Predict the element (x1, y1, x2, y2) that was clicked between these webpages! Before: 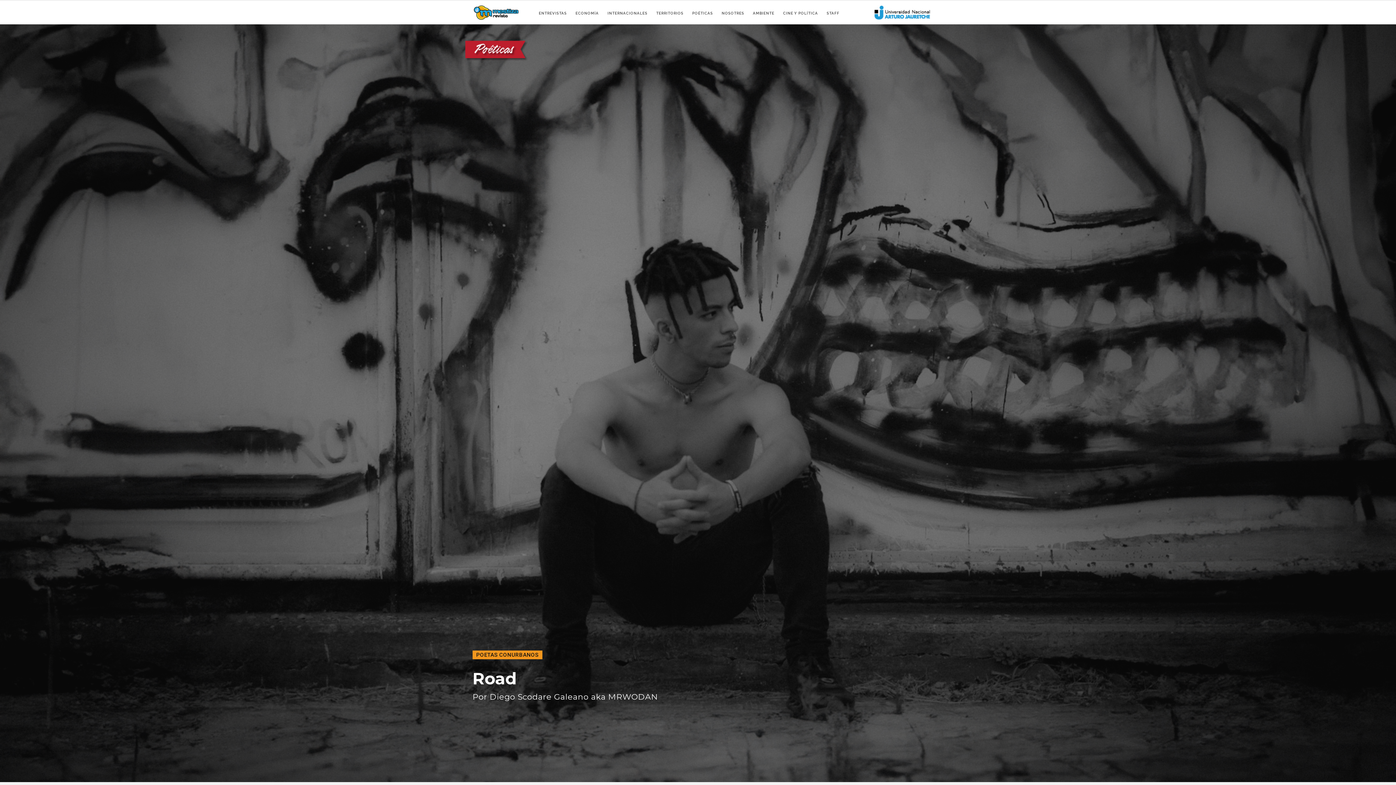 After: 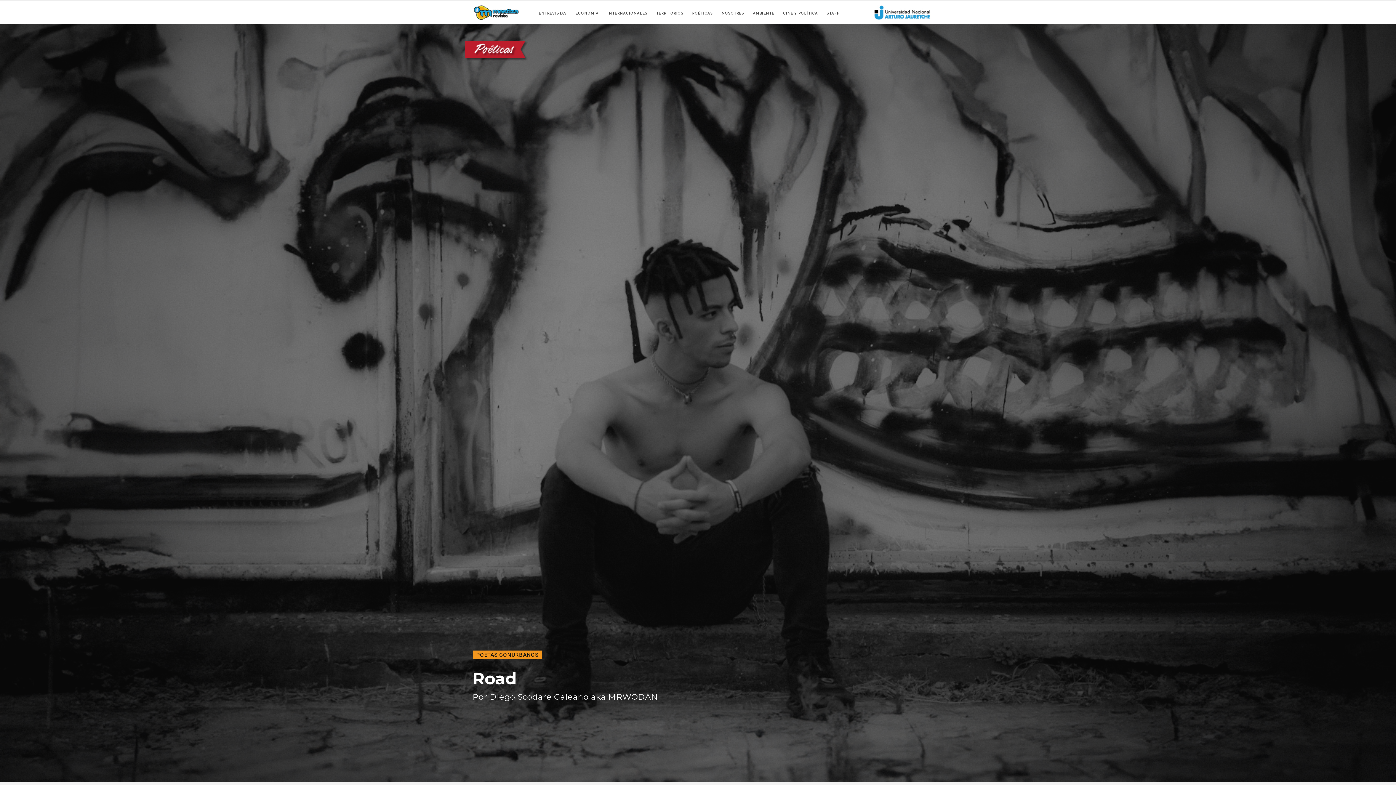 Action: label: Road bbox: (472, 668, 516, 688)